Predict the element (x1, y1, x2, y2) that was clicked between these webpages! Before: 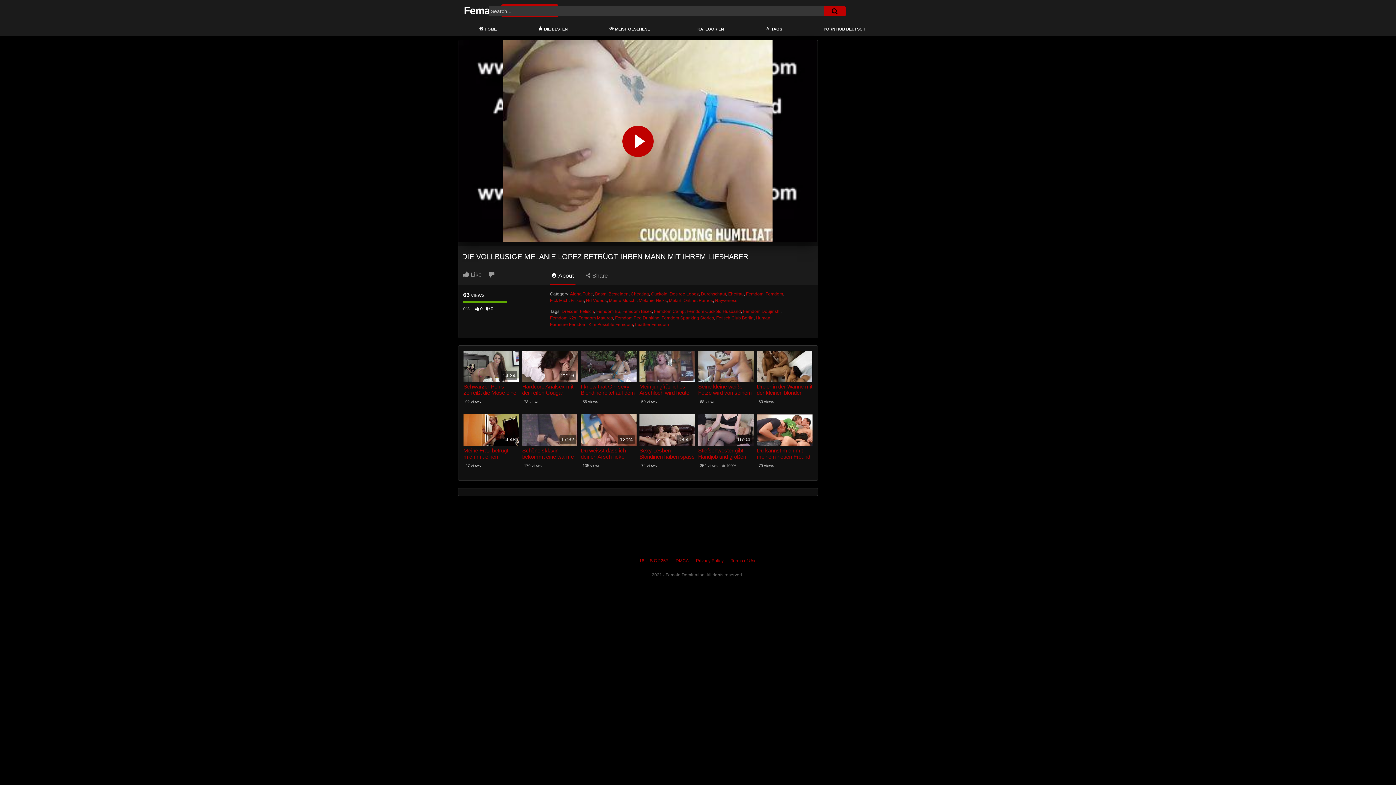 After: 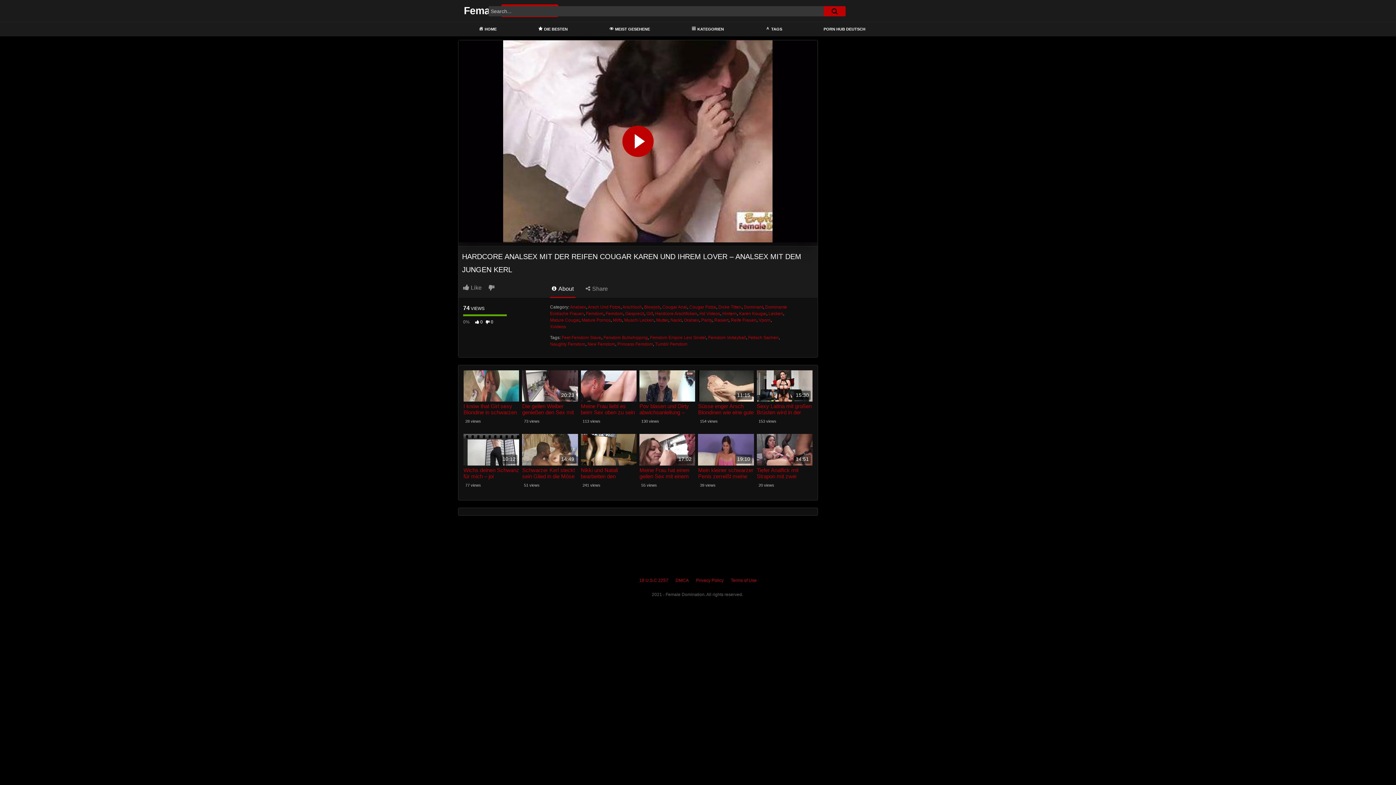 Action: bbox: (522, 383, 578, 395) label: Hardcore Analsex mit der reifen Cougar Karen und ihrem Lover – Analsex mit dem jungen Kerl